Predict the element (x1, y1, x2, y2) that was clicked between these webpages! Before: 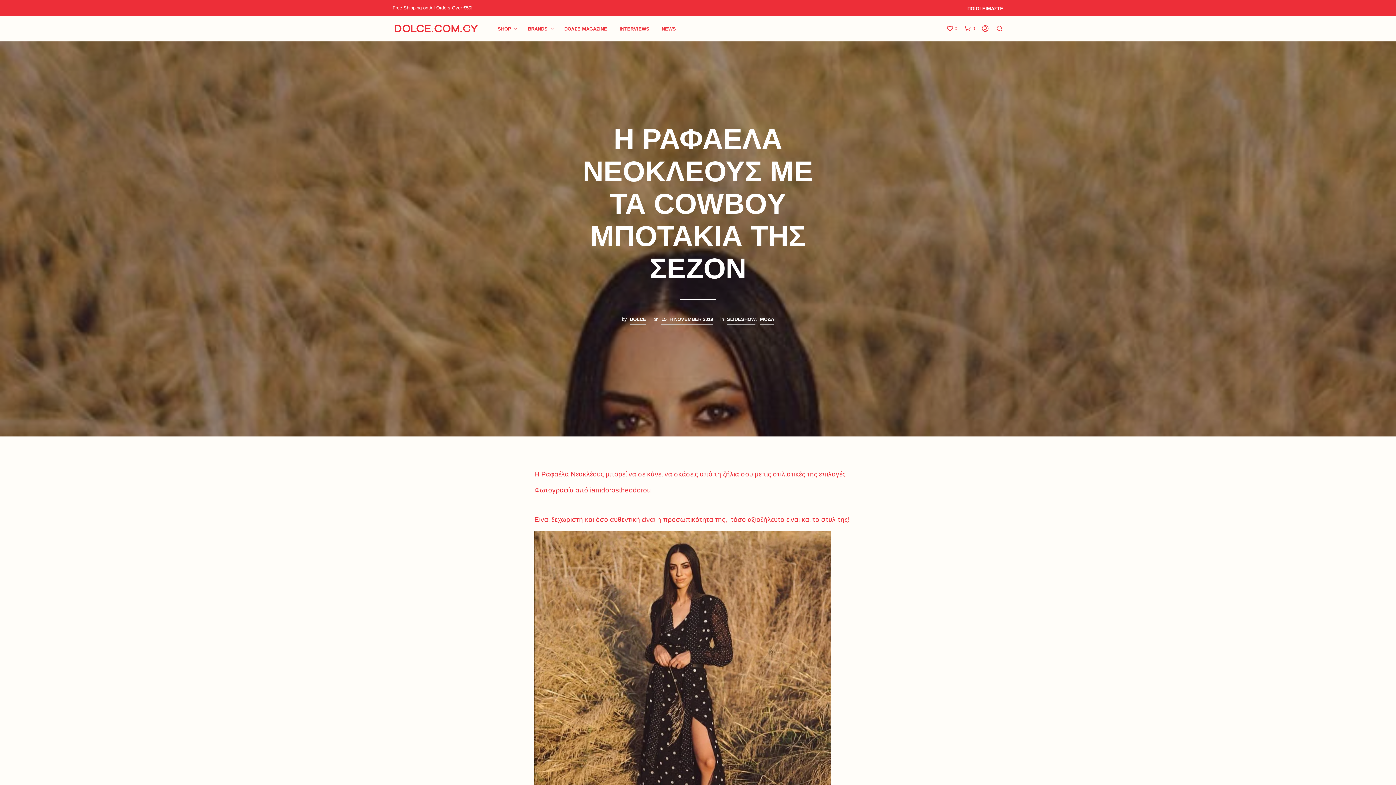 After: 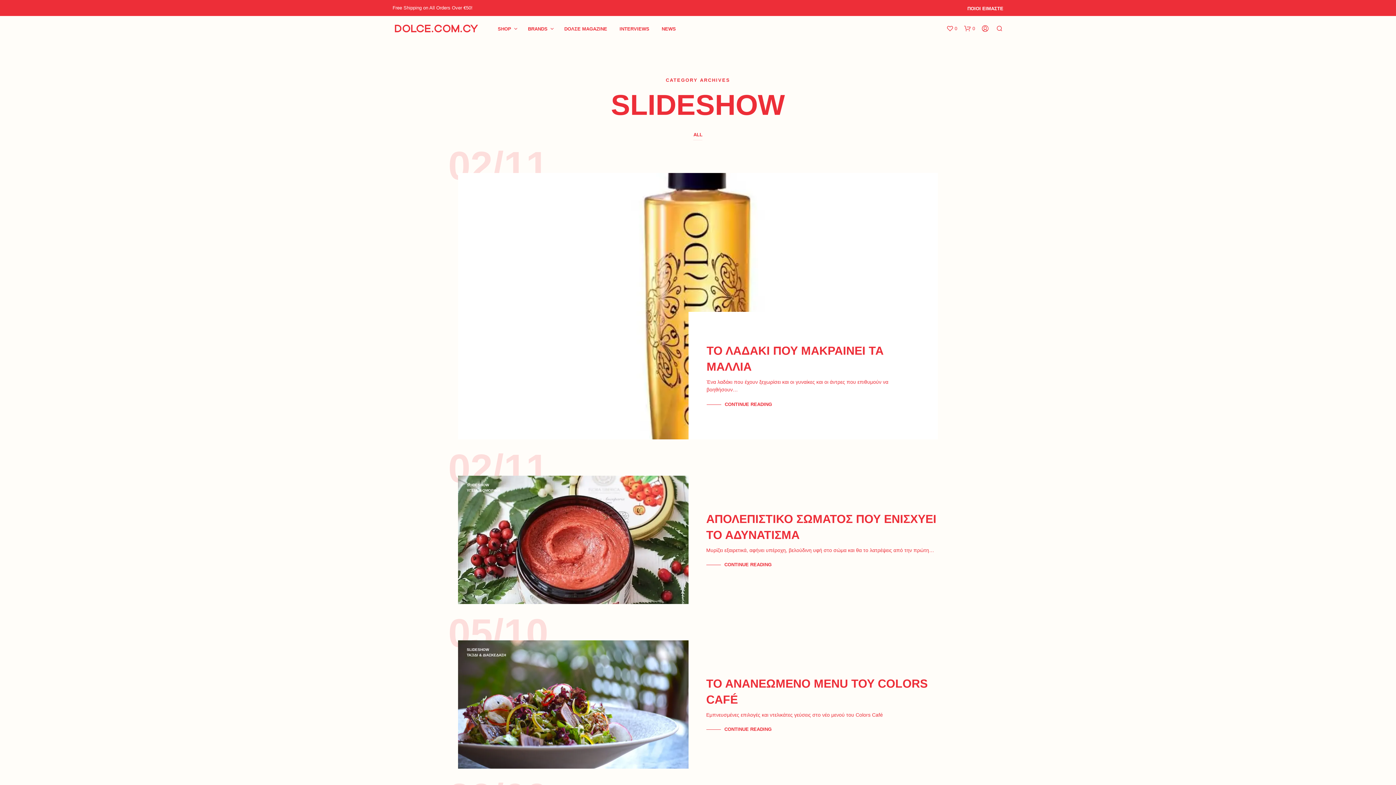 Action: label: SLIDESHOW bbox: (727, 315, 755, 324)